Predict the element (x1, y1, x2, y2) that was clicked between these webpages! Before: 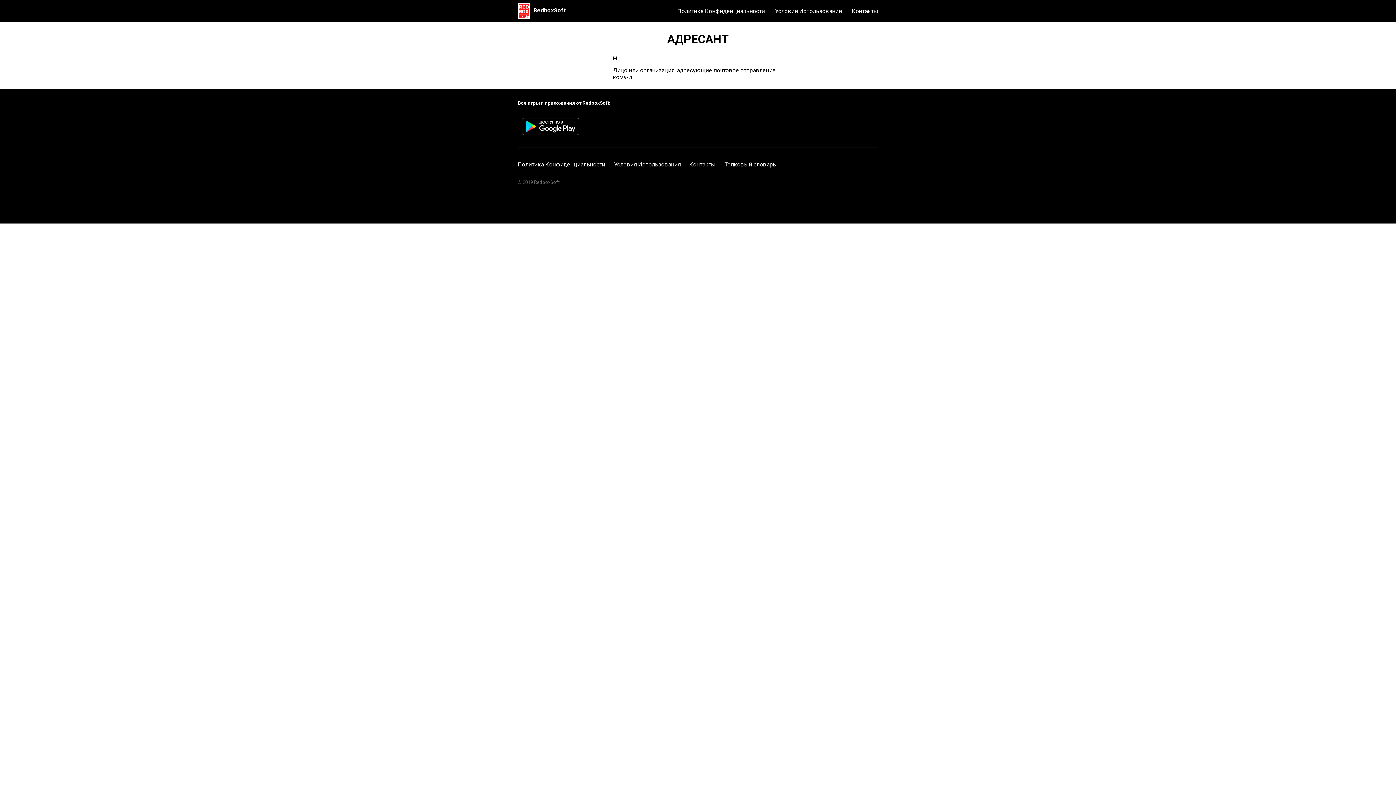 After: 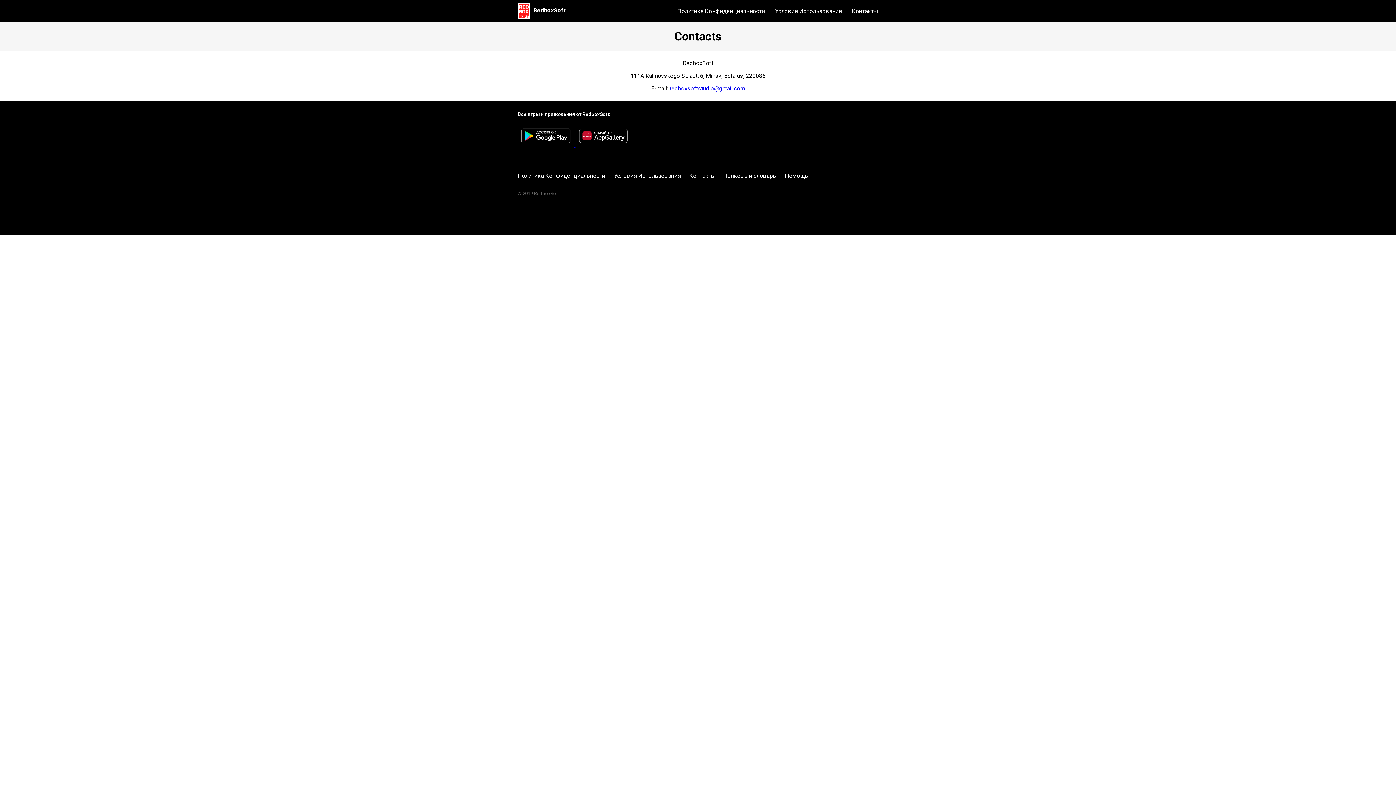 Action: bbox: (689, 155, 716, 173) label: Контакты